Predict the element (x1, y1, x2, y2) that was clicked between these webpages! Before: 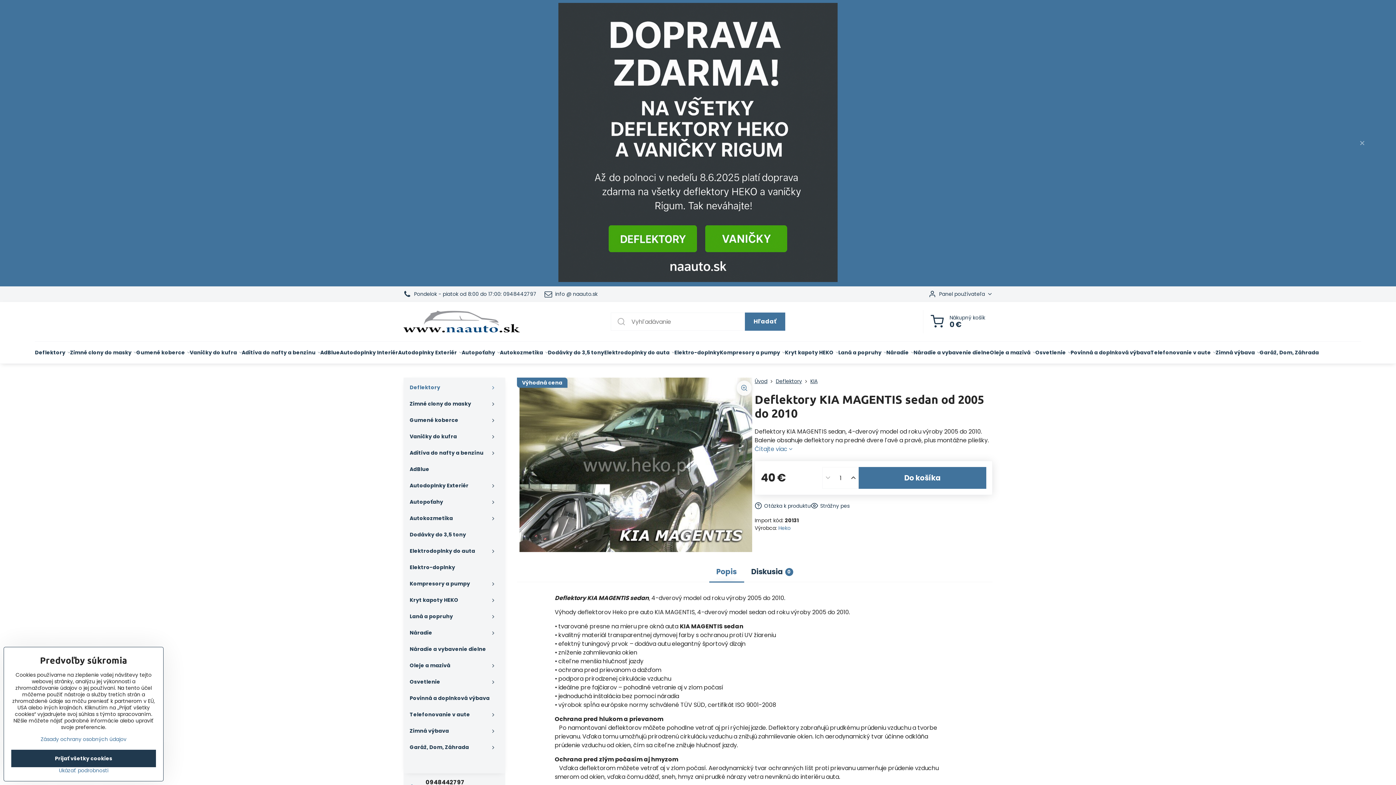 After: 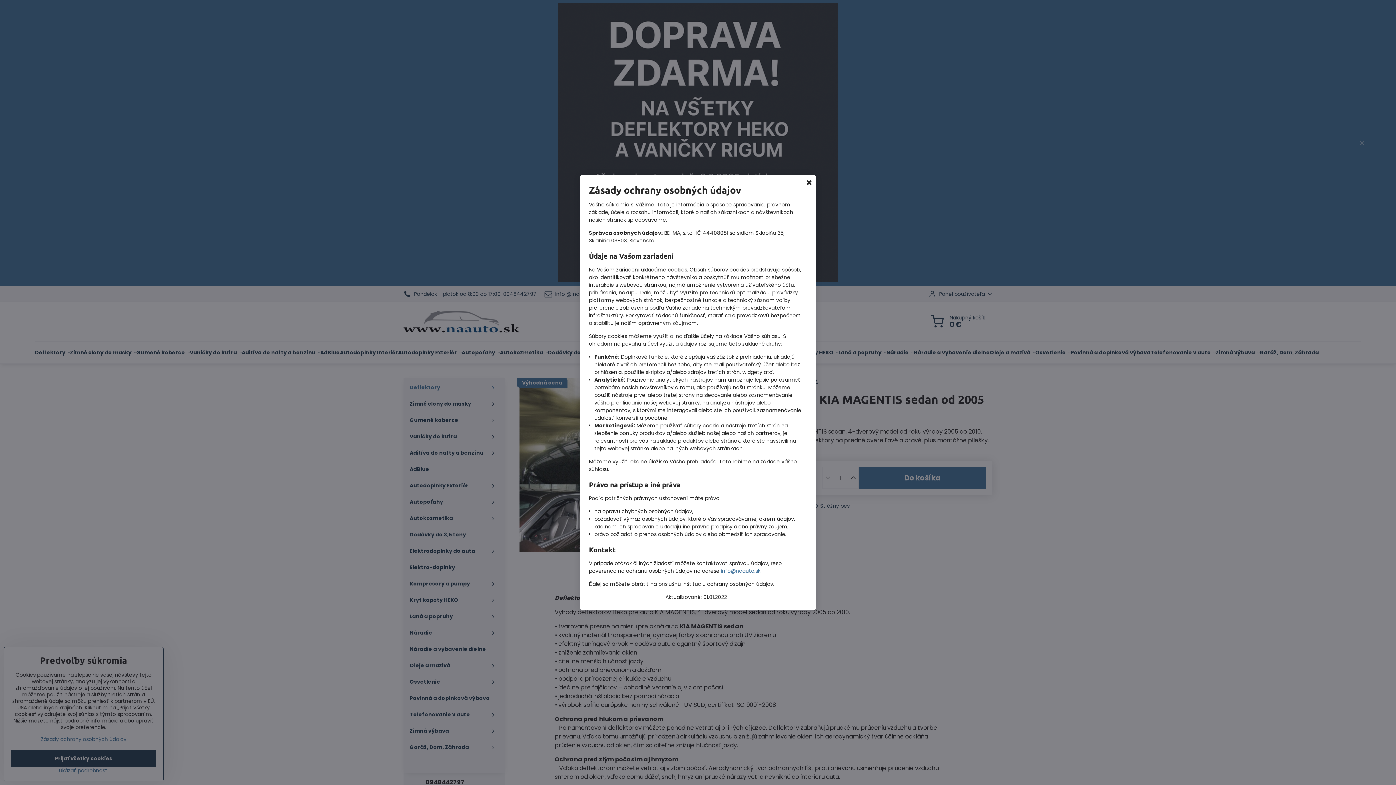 Action: label: Zásady ochrany osobných údajov bbox: (40, 736, 126, 743)